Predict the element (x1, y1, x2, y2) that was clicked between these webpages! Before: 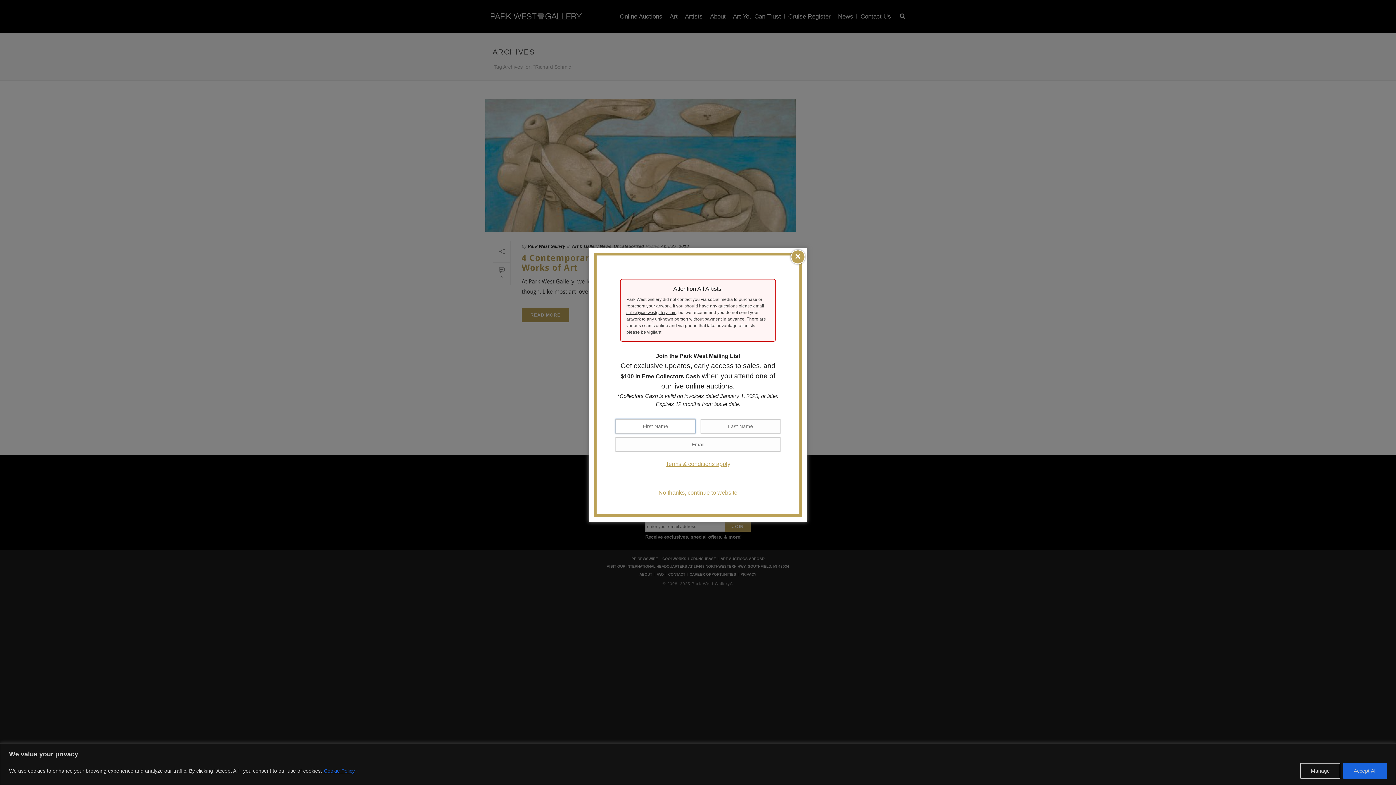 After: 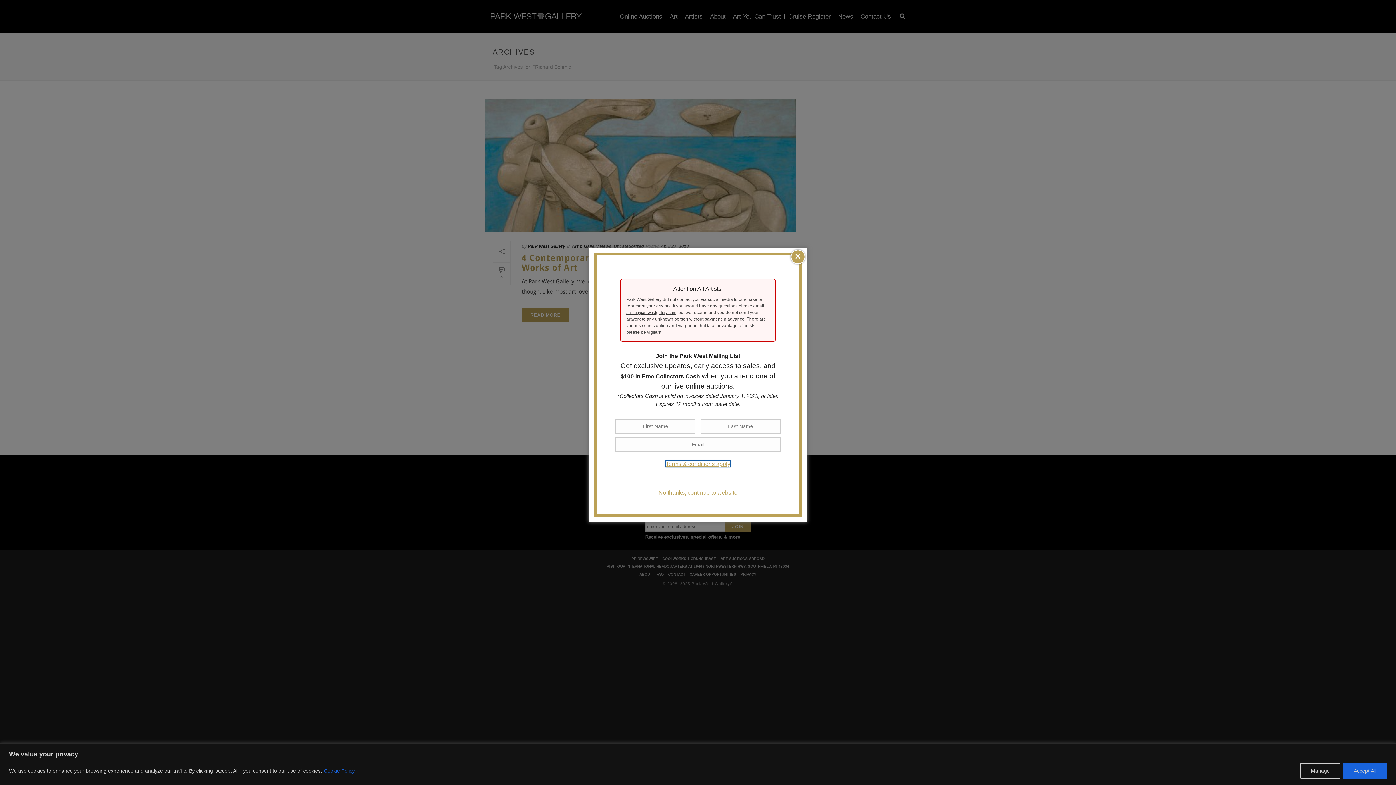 Action: bbox: (665, 460, 730, 467) label: Terms & conditions apply